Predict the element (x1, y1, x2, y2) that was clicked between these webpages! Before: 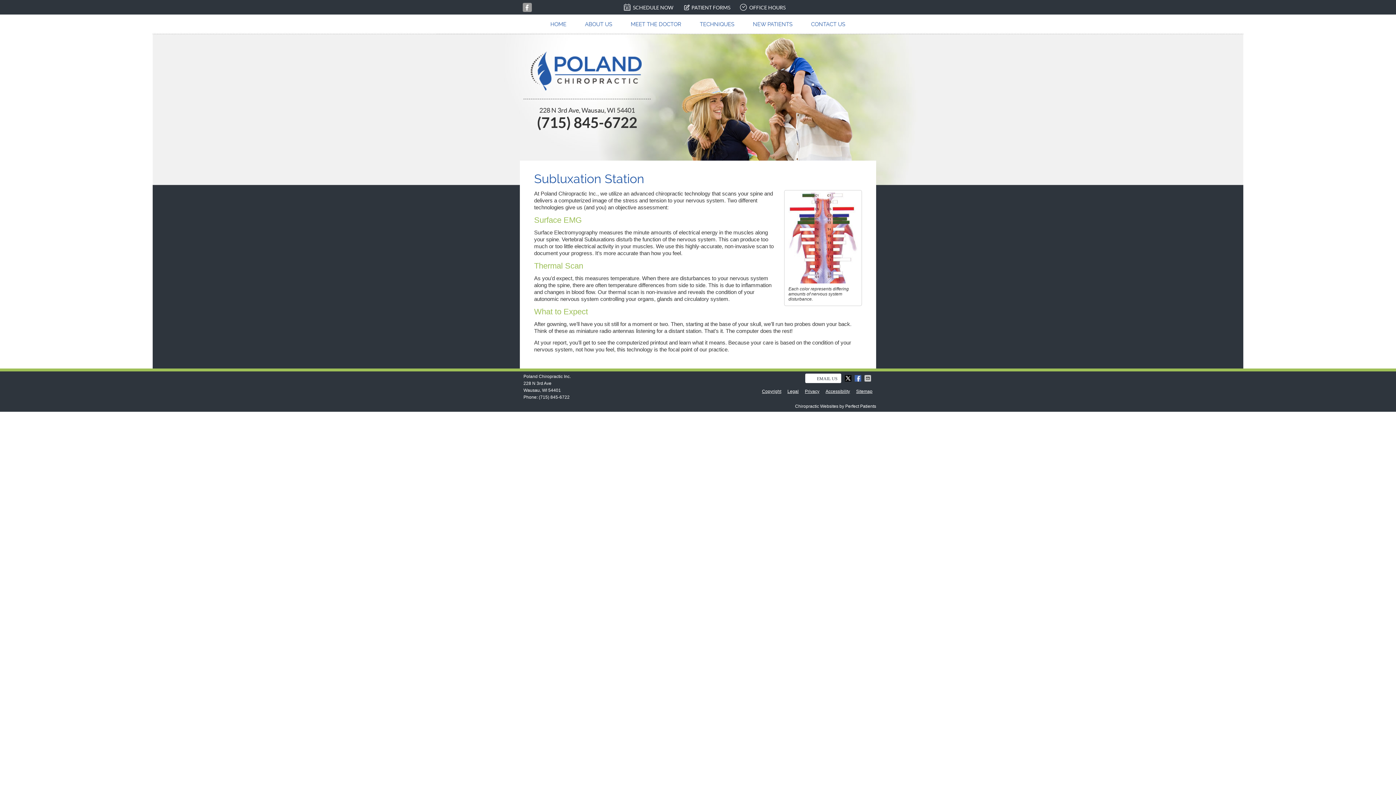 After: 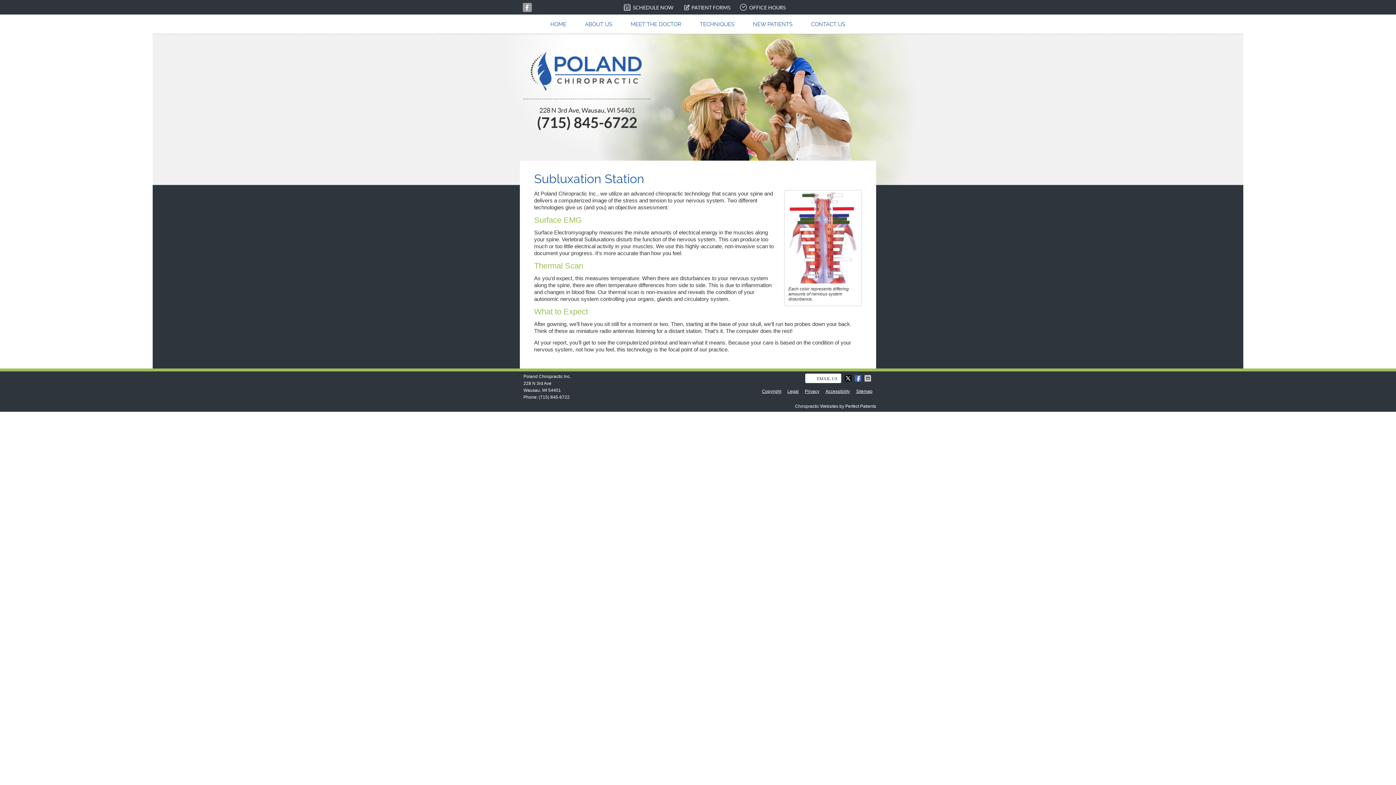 Action: label: (715) 845-6722 bbox: (538, 394, 569, 400)